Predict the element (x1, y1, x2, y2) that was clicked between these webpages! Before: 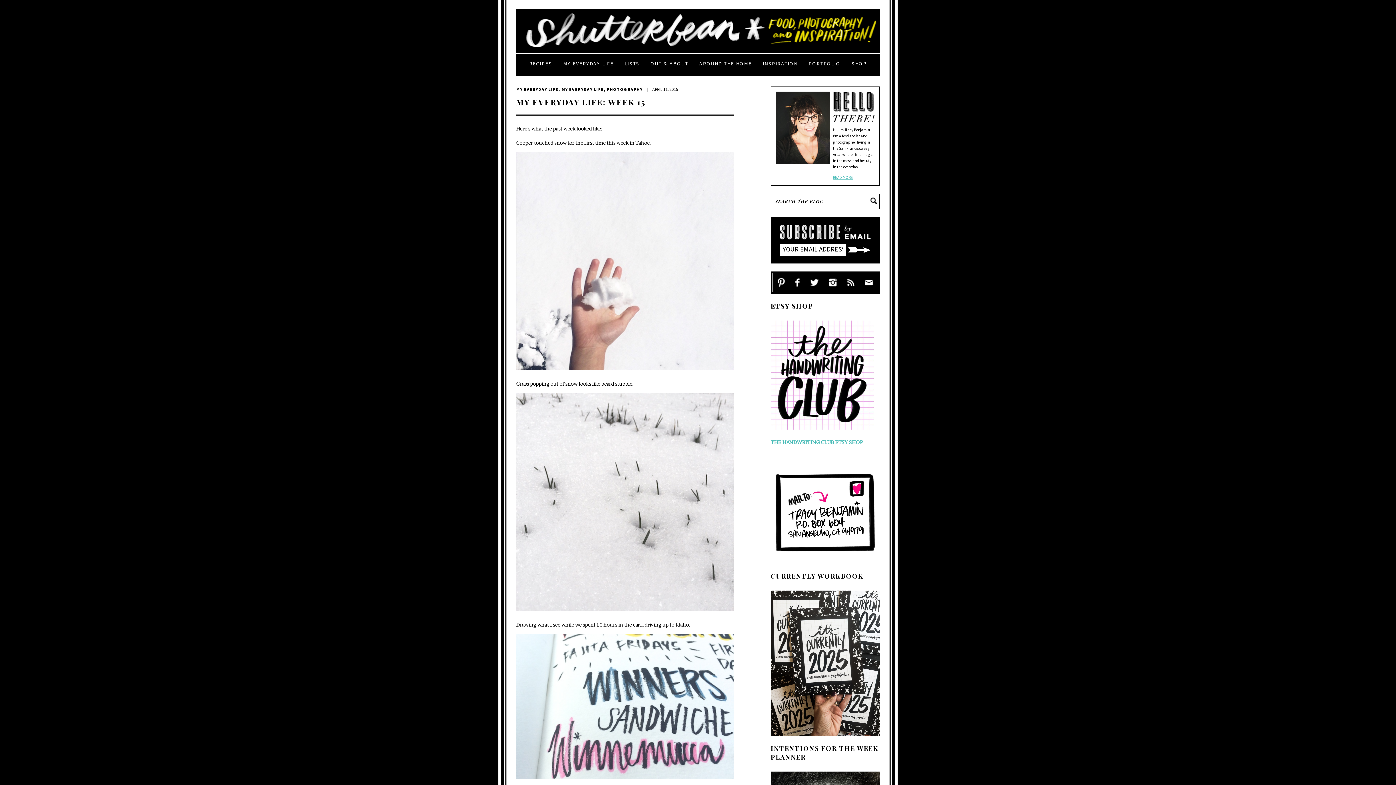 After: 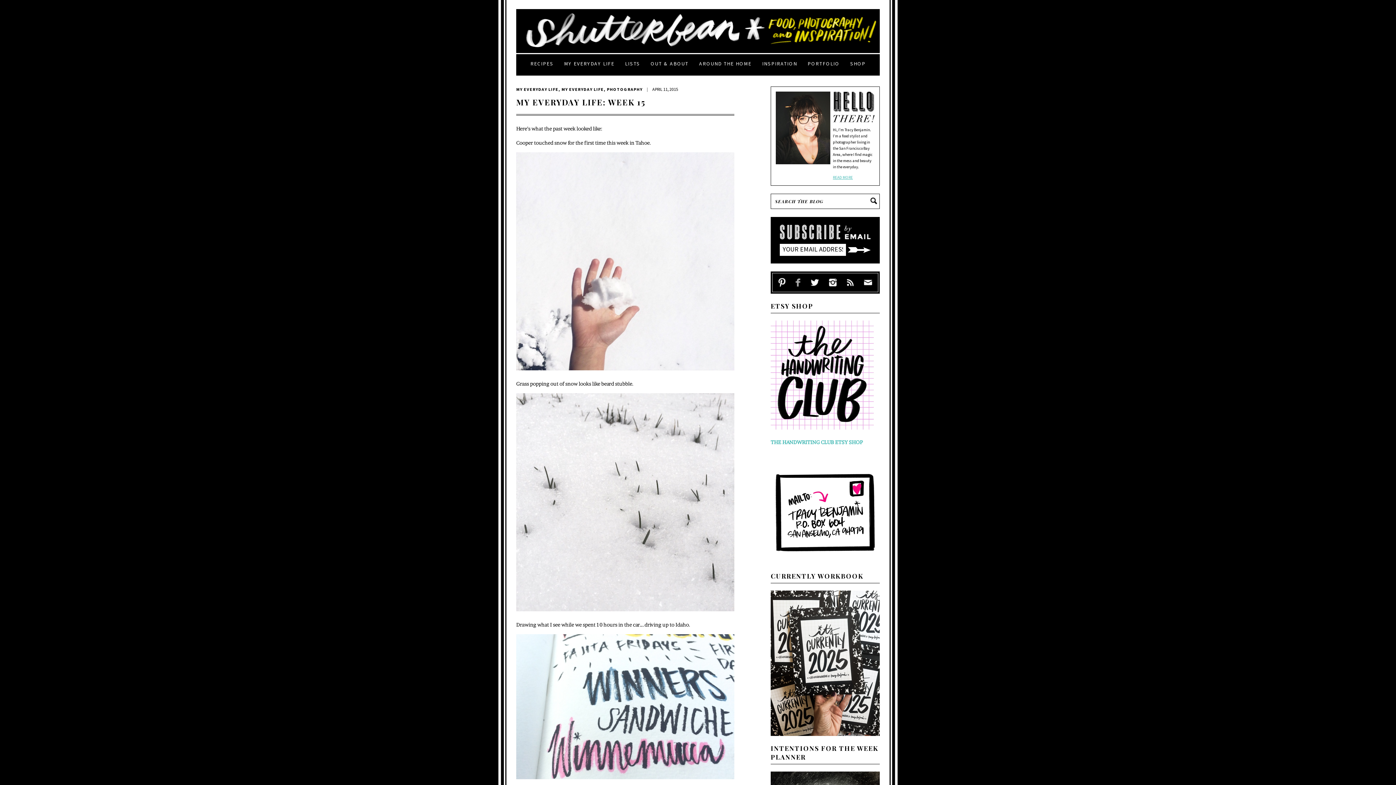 Action: bbox: (795, 273, 800, 292)